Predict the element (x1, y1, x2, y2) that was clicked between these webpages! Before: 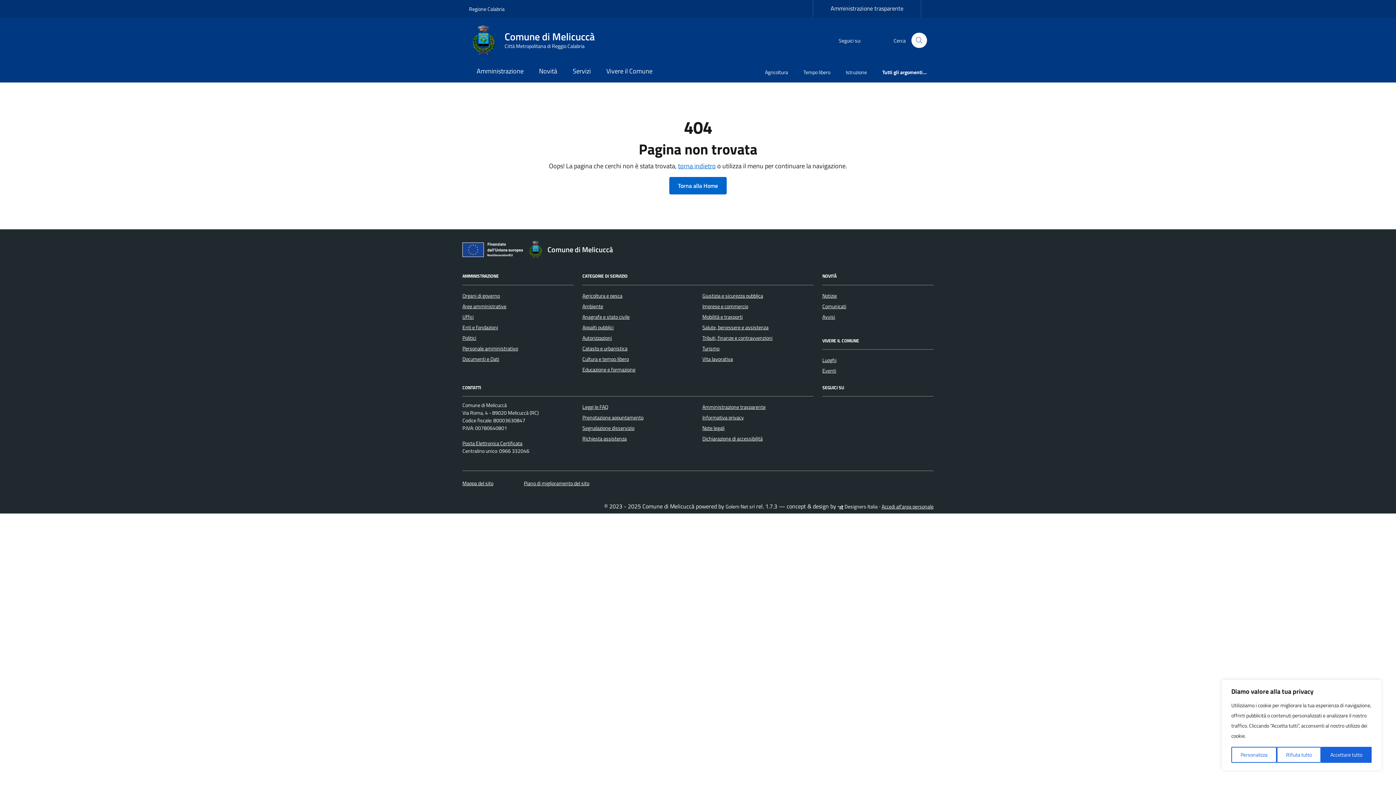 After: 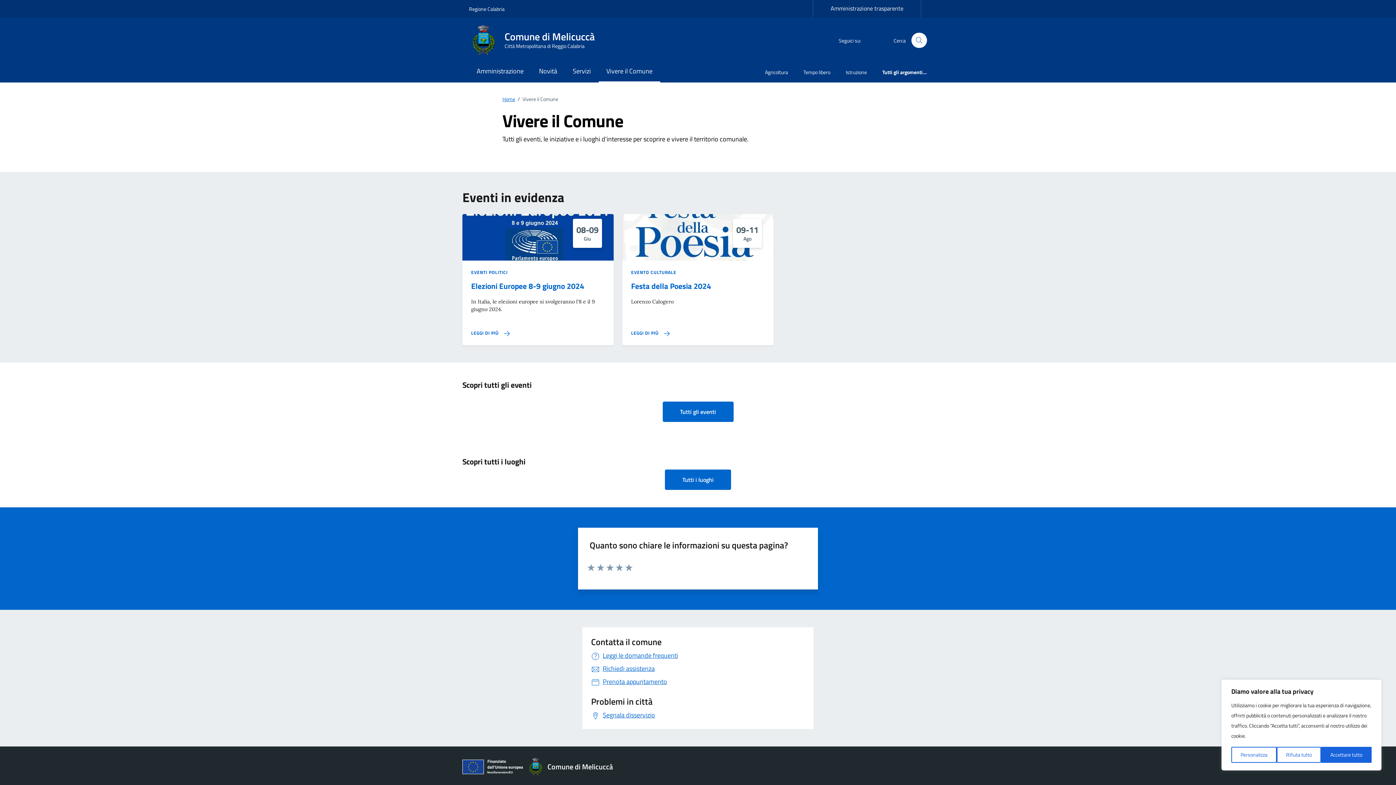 Action: label: Luoghi bbox: (822, 356, 836, 364)